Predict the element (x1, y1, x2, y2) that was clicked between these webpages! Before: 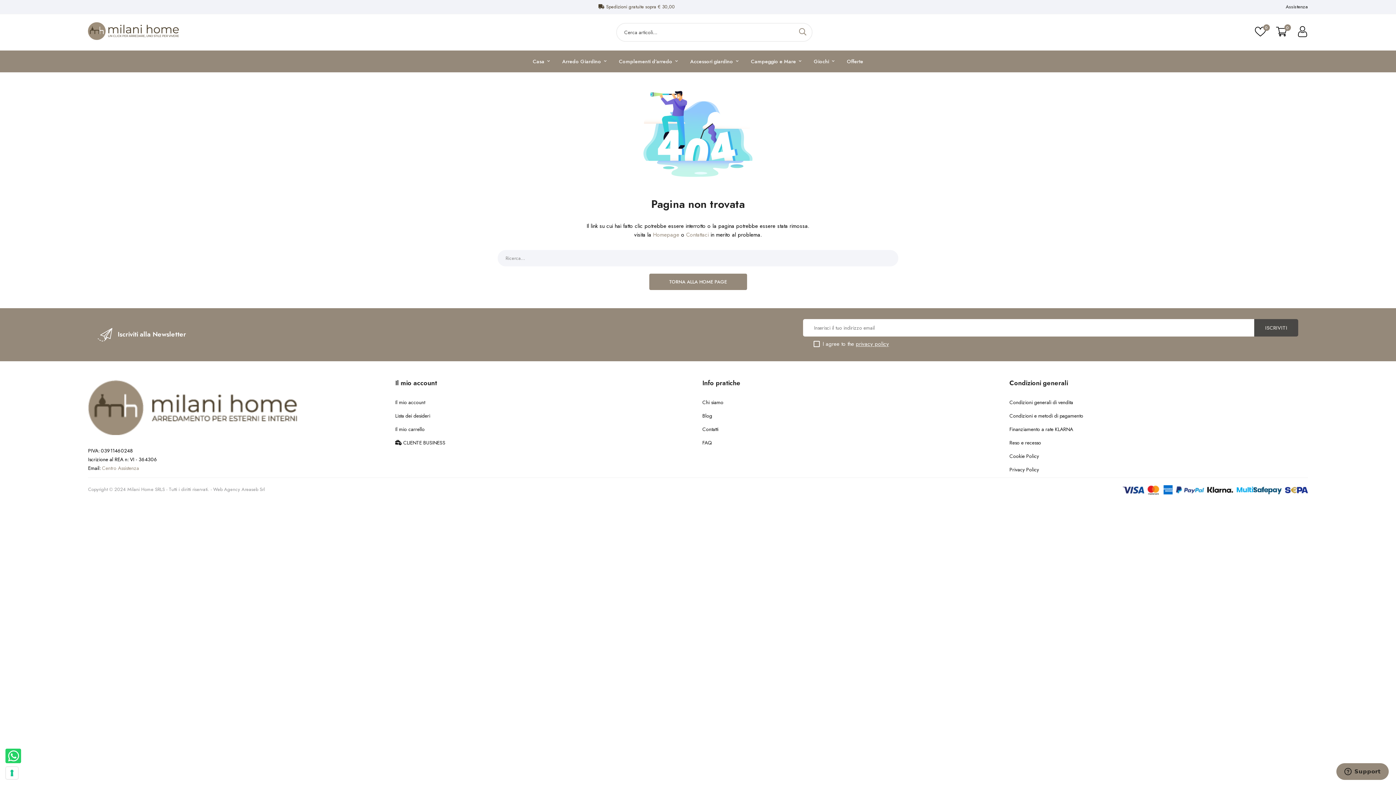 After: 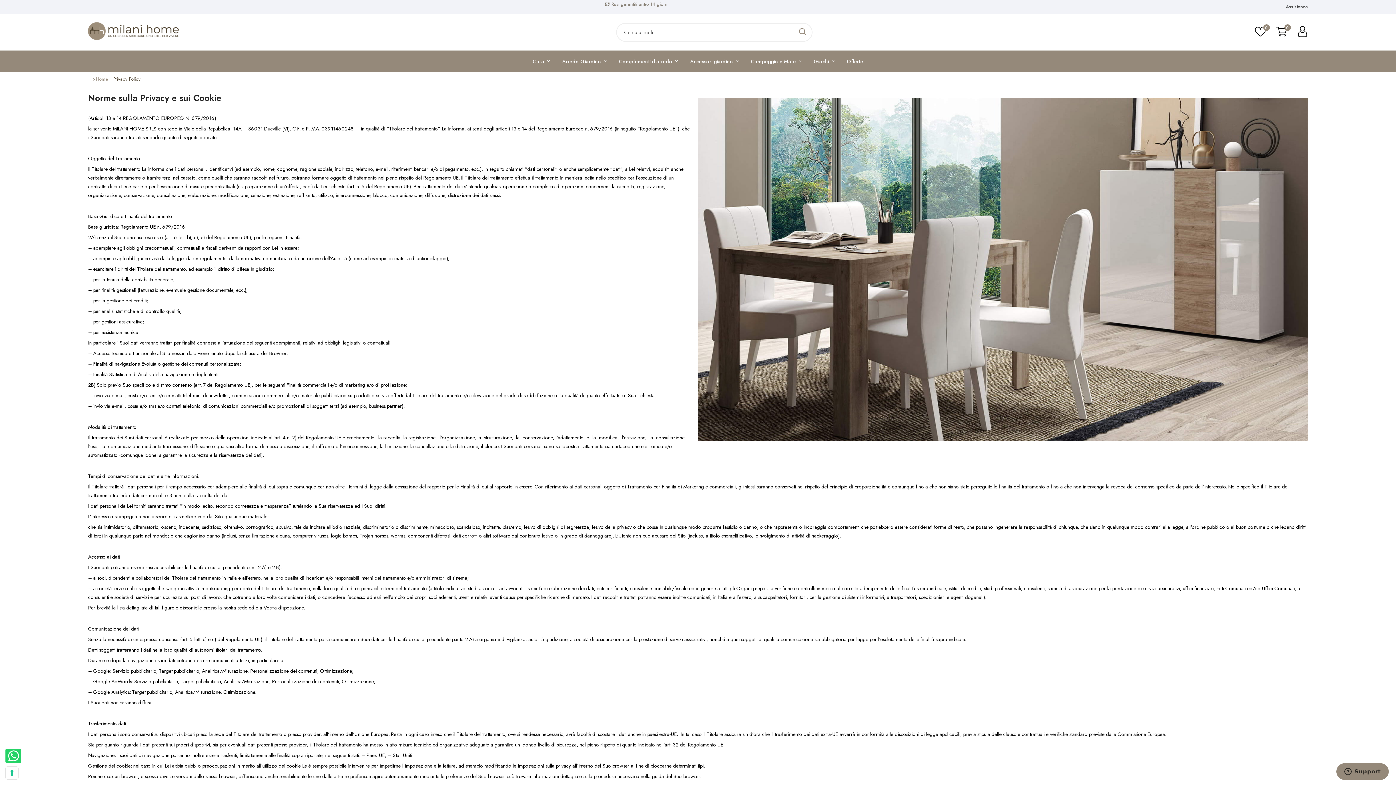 Action: bbox: (856, 340, 889, 348) label: privacy policy